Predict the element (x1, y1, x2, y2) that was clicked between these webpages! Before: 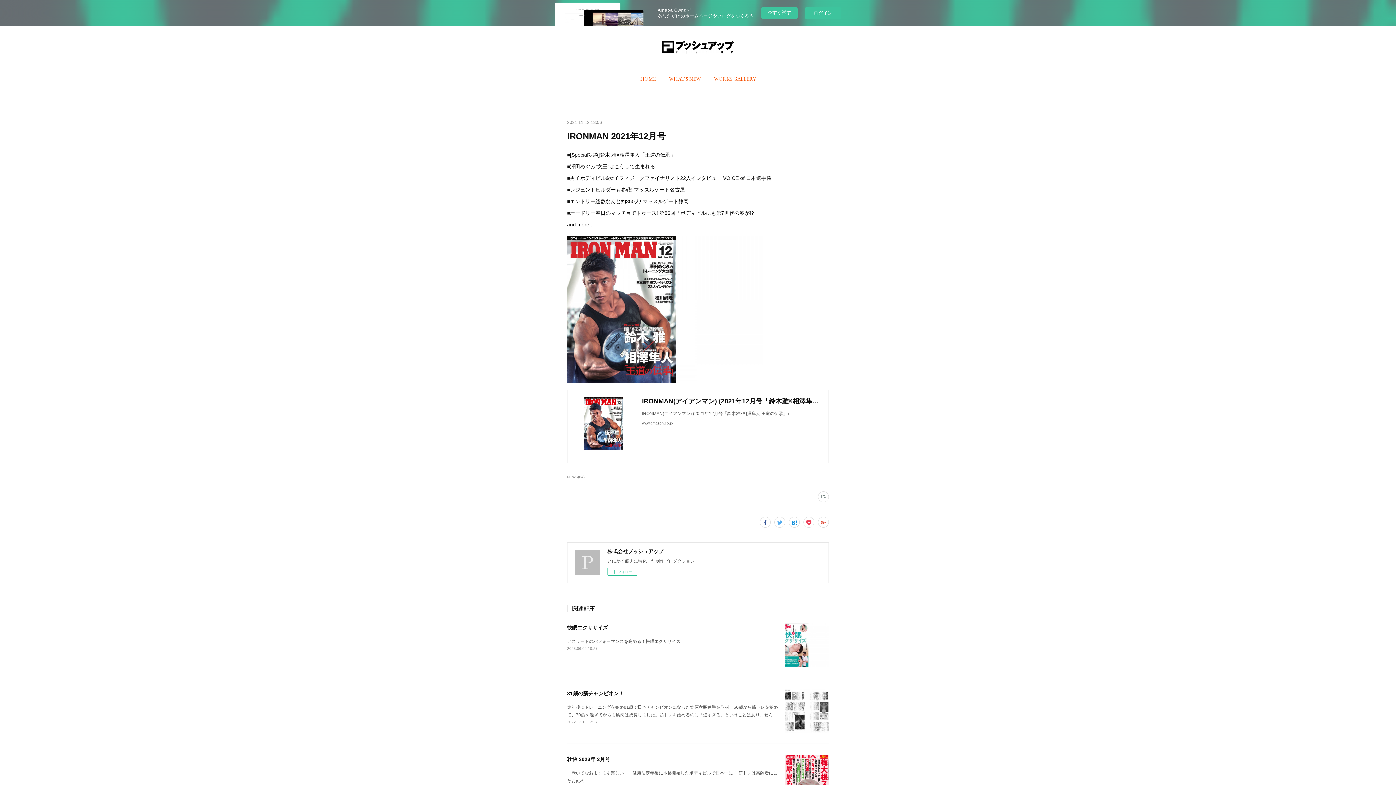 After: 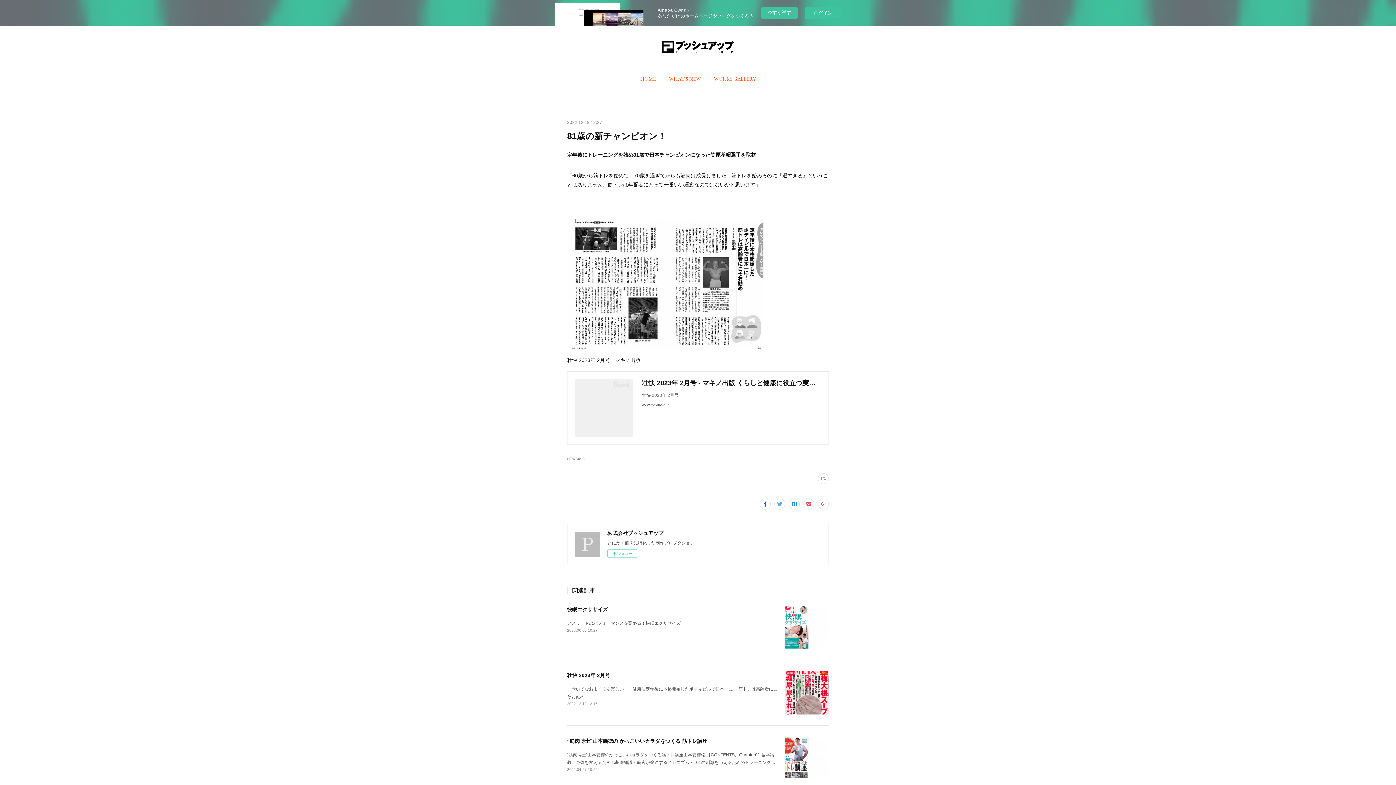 Action: label: 81歳の新チャンピオン！ bbox: (567, 691, 624, 696)